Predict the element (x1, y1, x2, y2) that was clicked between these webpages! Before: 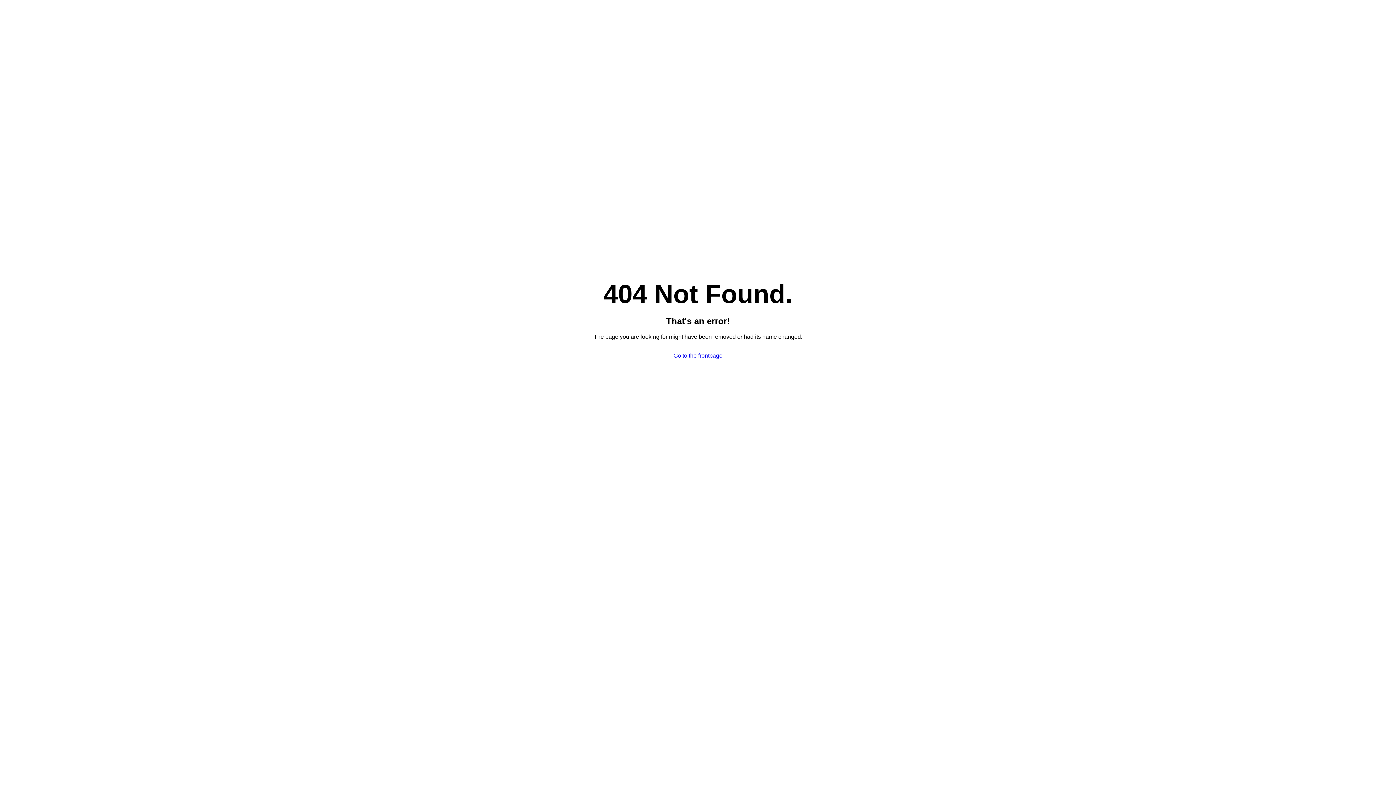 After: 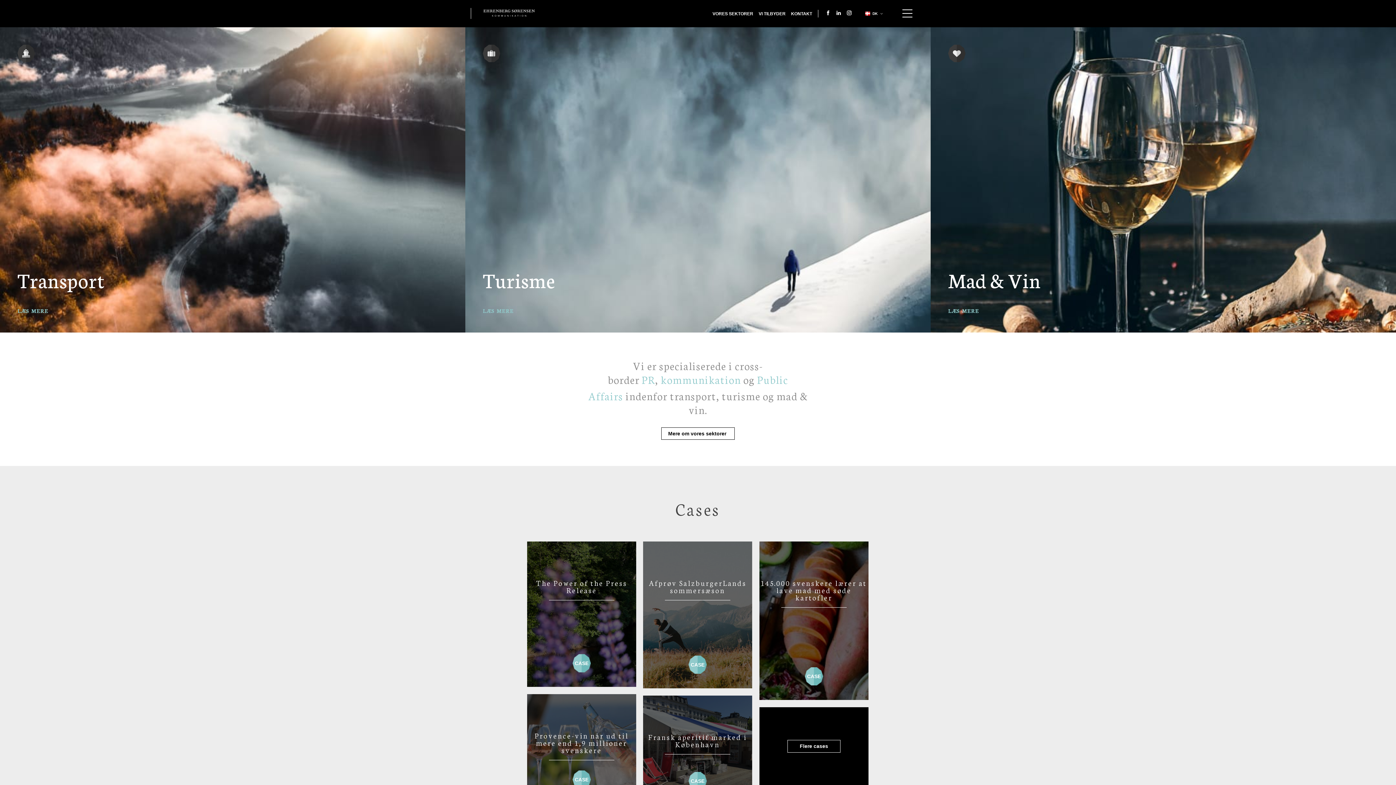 Action: label: Go to the frontpage bbox: (673, 352, 722, 358)